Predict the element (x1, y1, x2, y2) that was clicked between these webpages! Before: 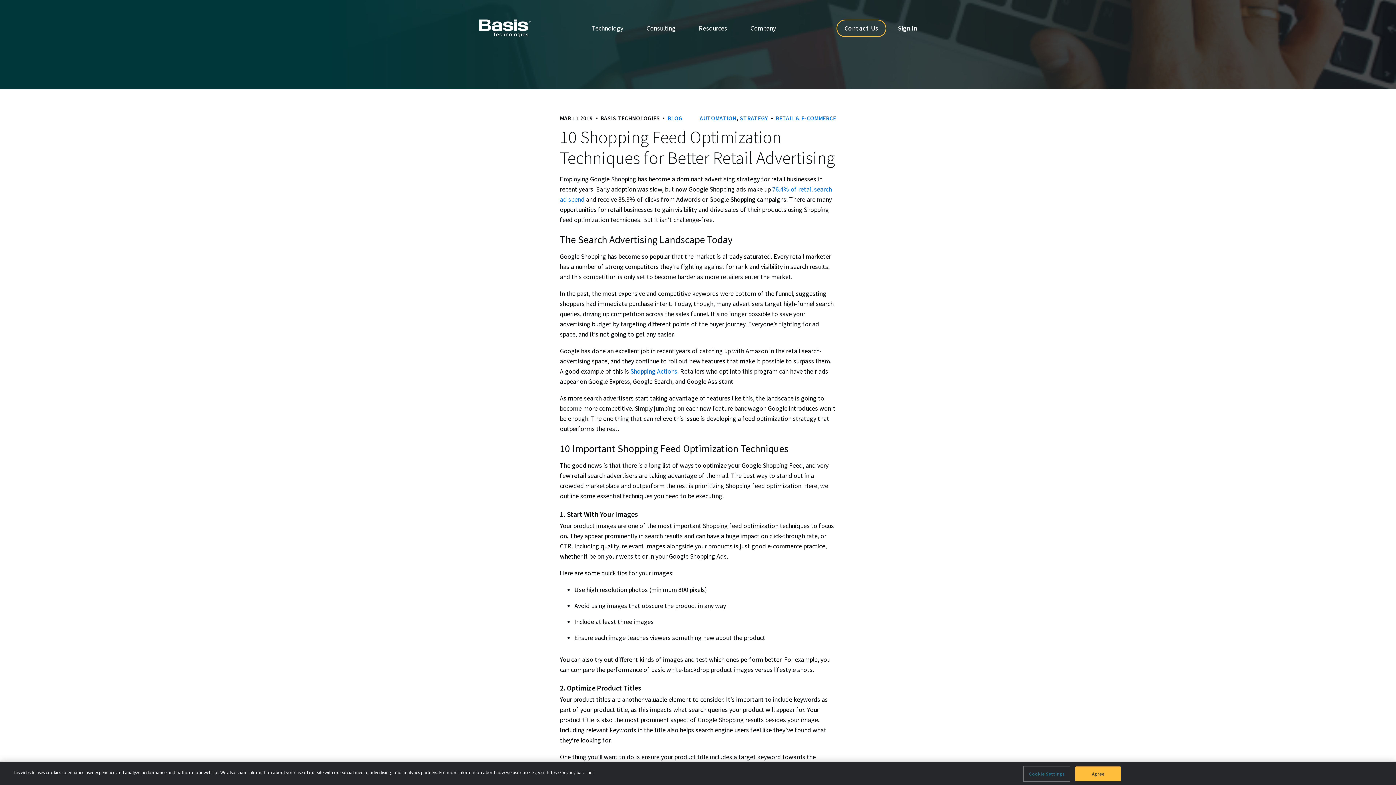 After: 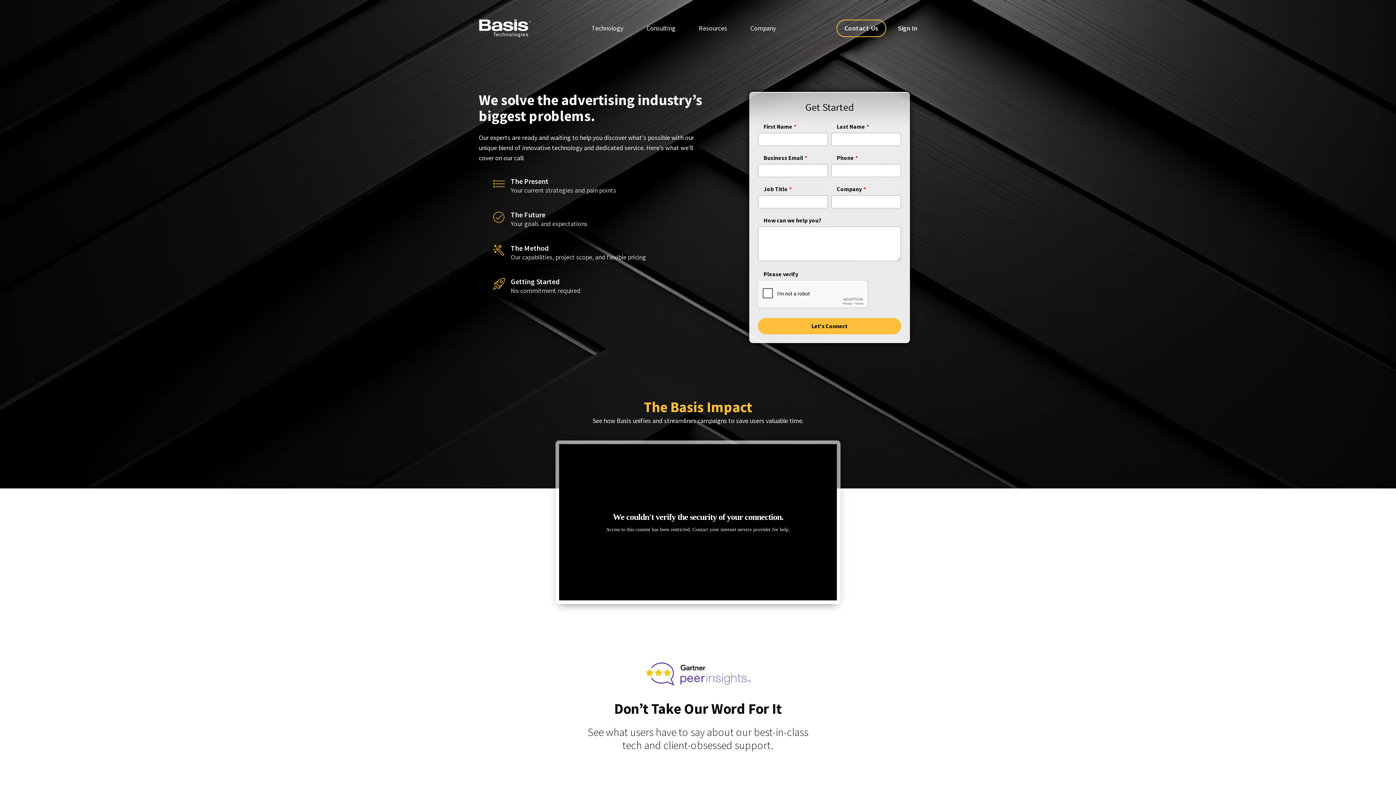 Action: label: Contact Us bbox: (836, 19, 886, 37)